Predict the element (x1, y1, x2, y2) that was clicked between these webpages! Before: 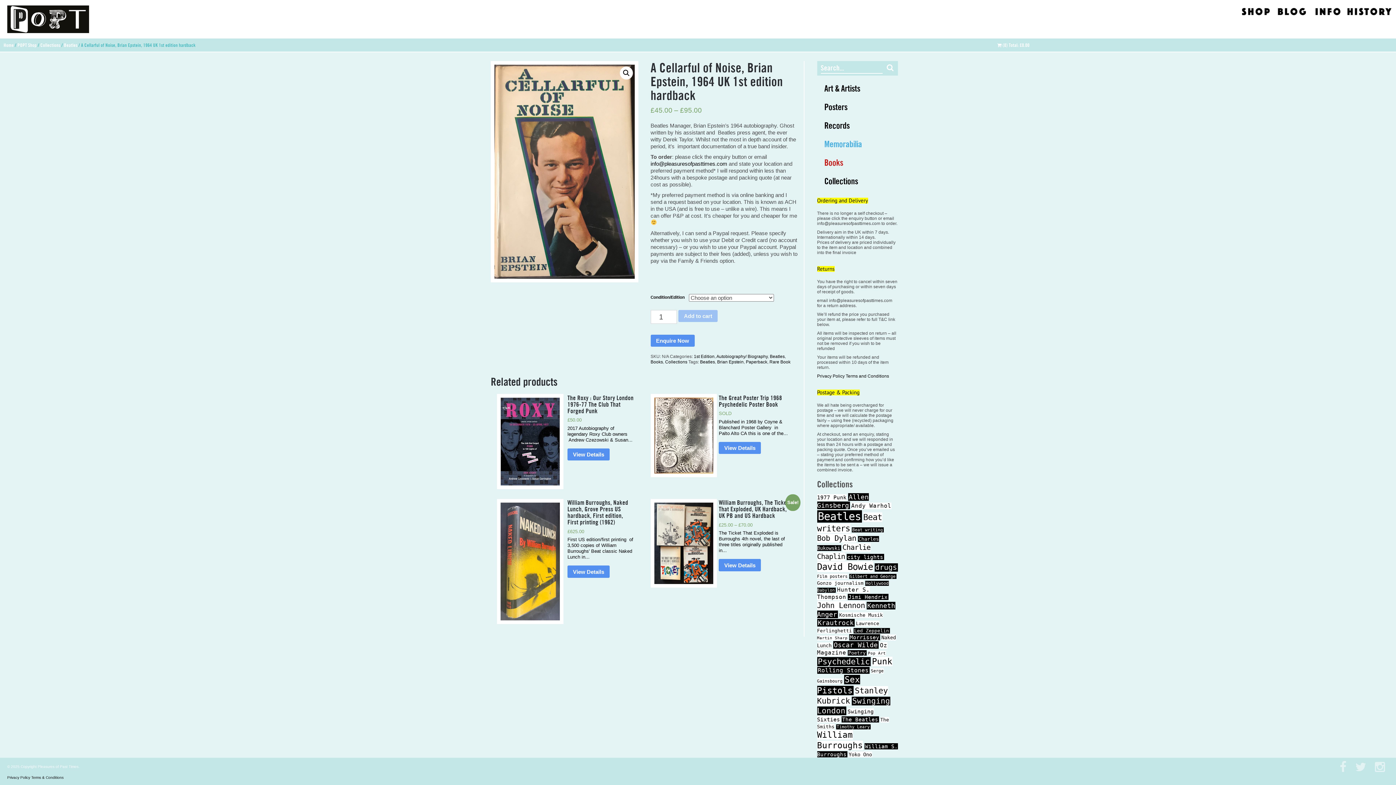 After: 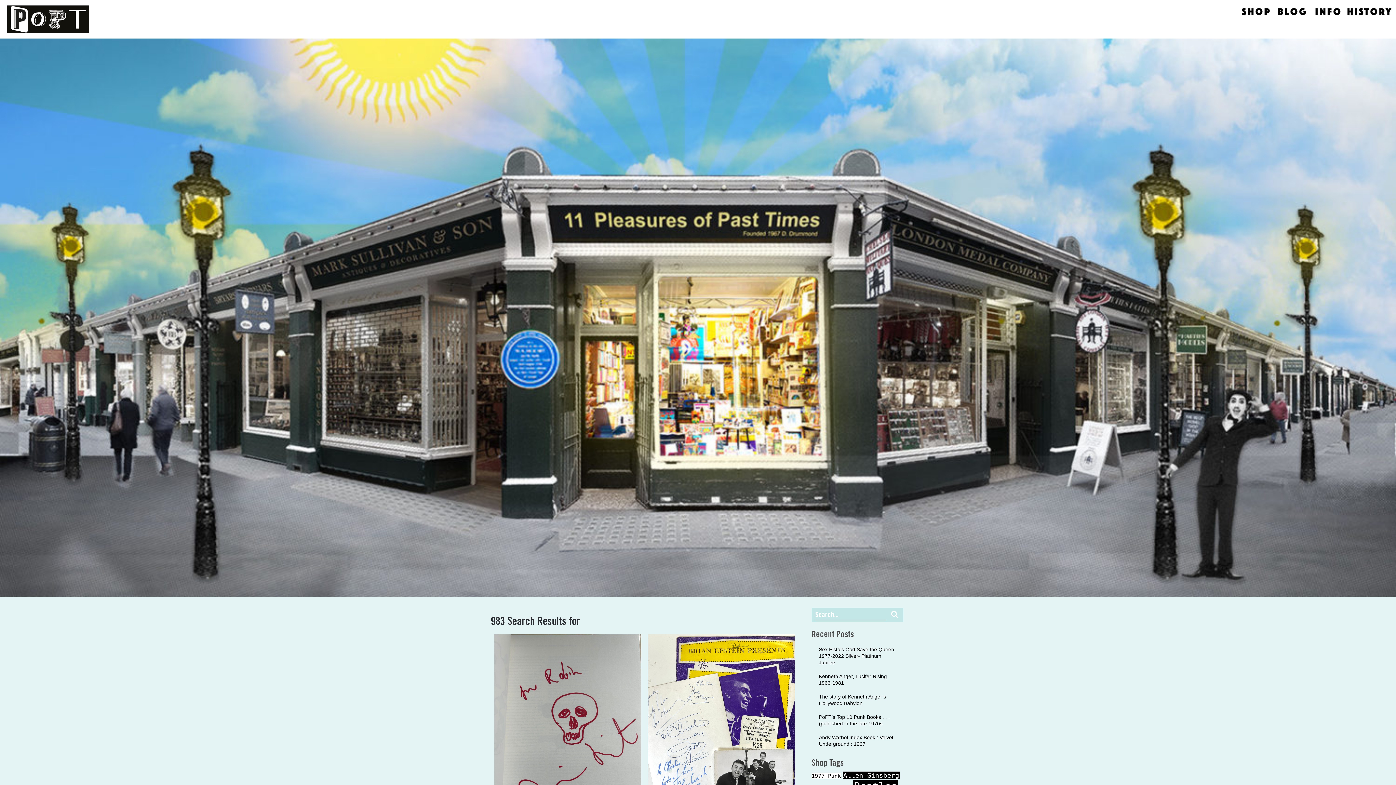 Action: bbox: (882, 61, 898, 74)